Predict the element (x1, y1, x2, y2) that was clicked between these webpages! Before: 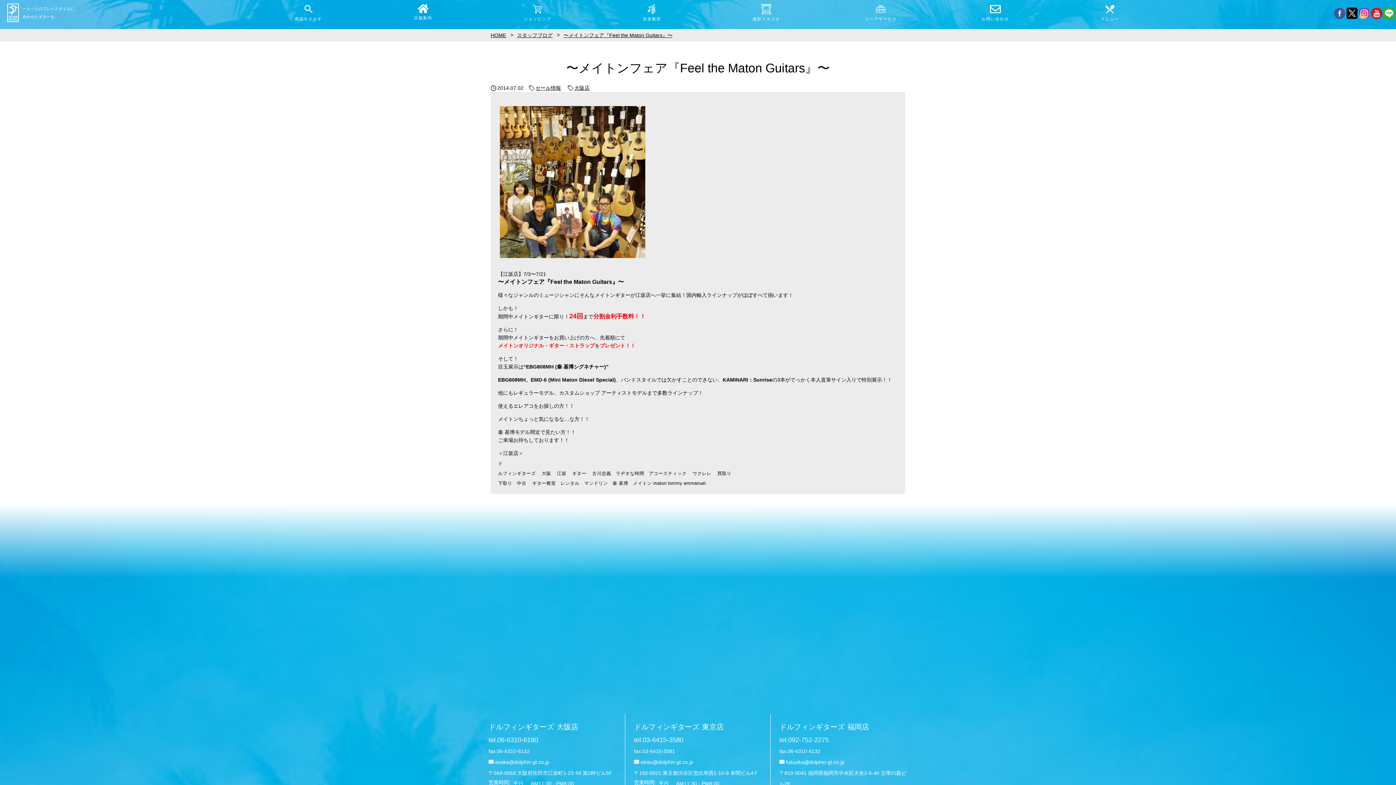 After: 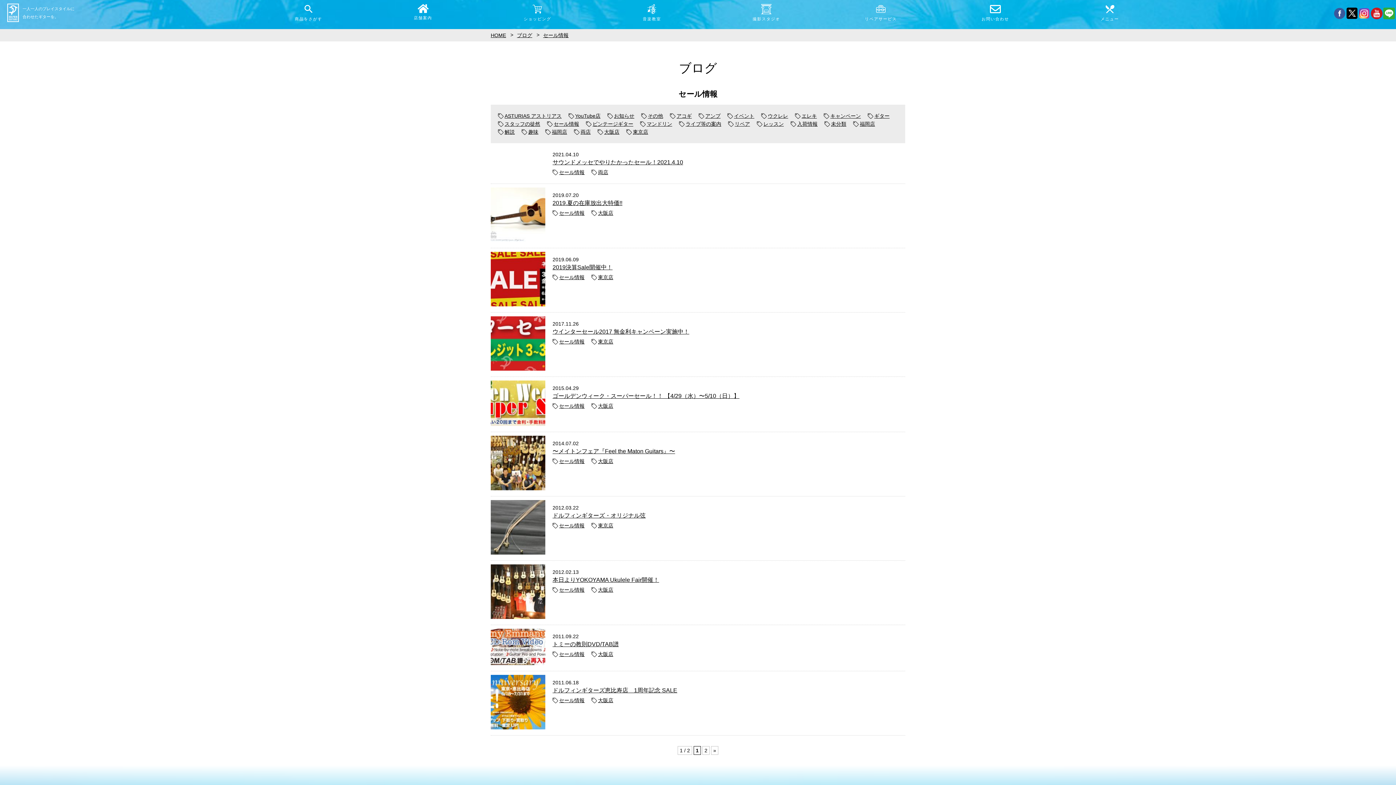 Action: bbox: (529, 84, 561, 92) label: セール情報